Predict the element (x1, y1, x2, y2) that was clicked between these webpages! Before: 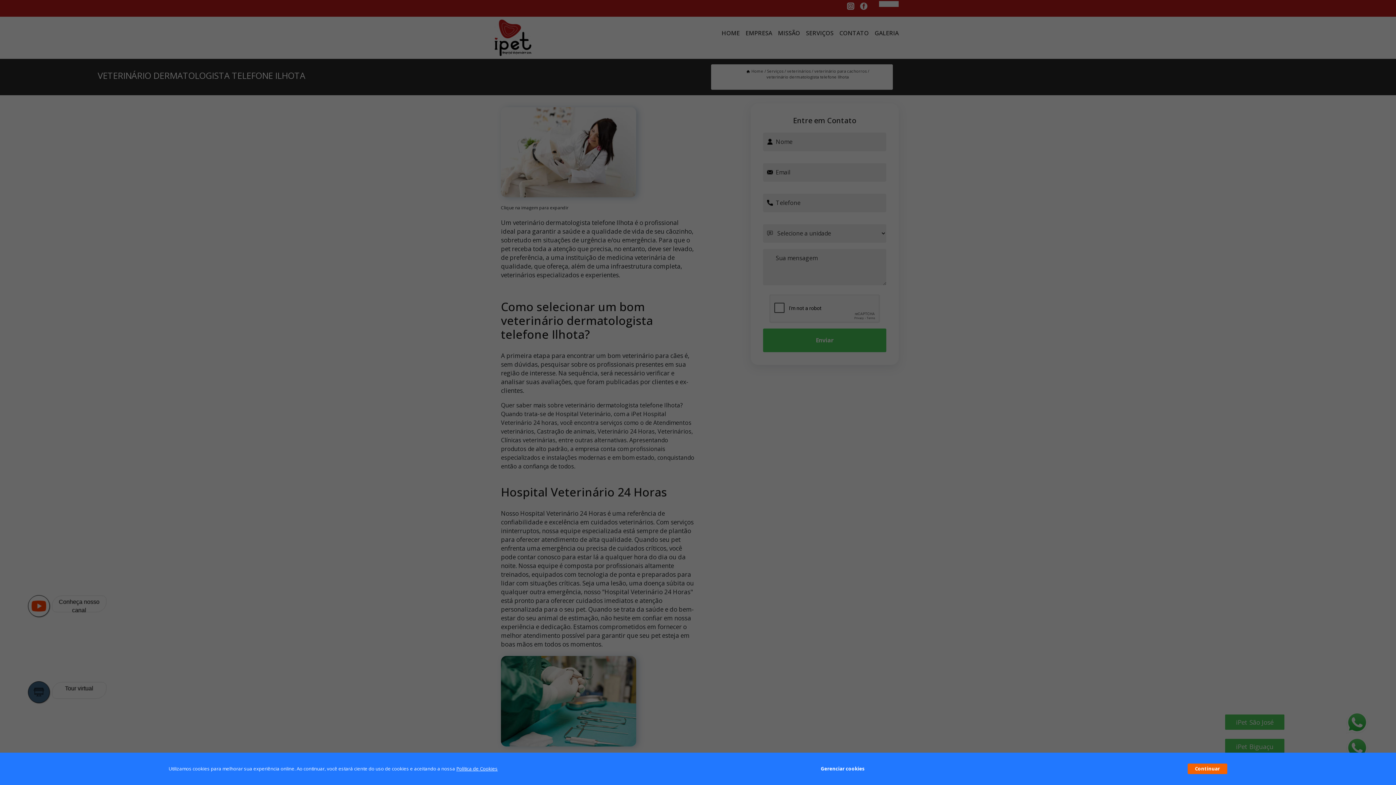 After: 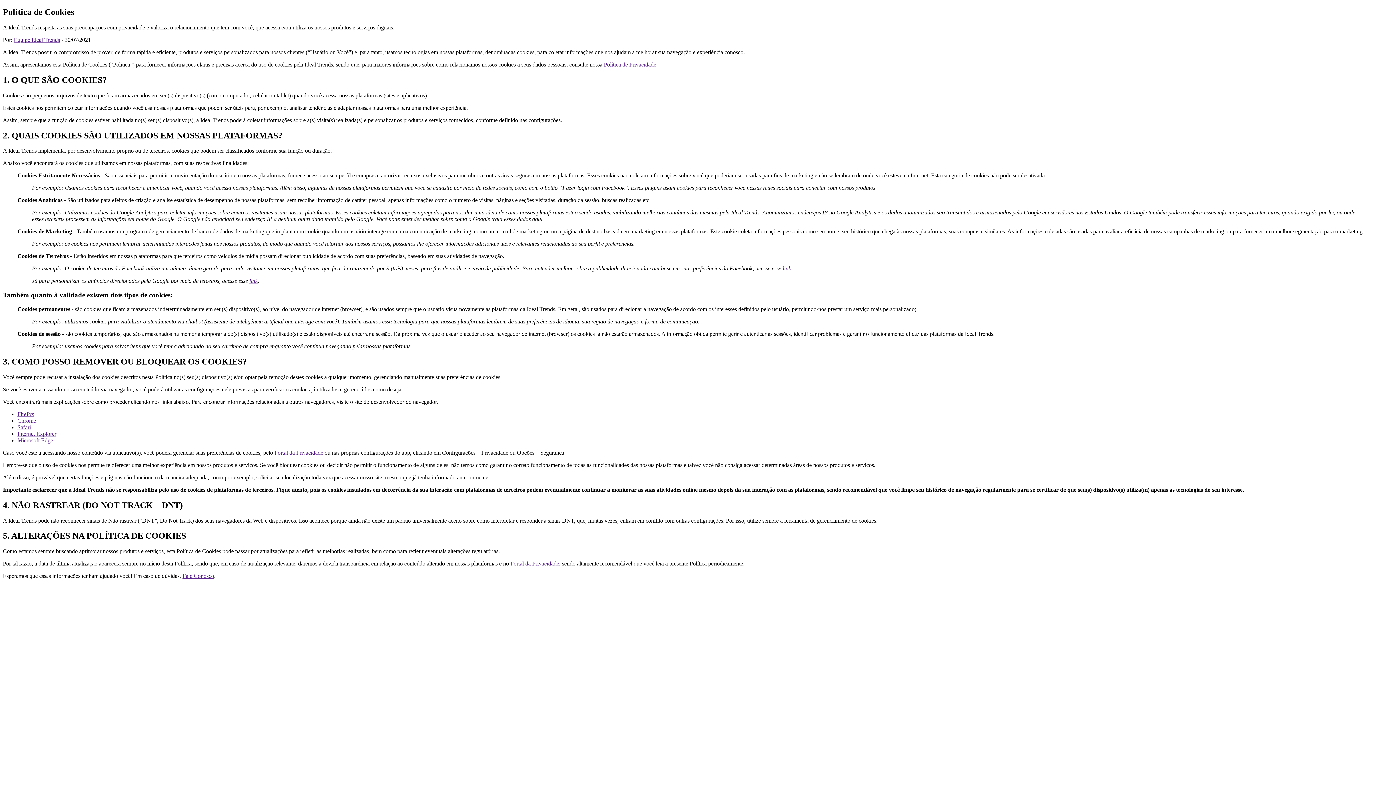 Action: label: Política de Cookies bbox: (456, 765, 497, 772)